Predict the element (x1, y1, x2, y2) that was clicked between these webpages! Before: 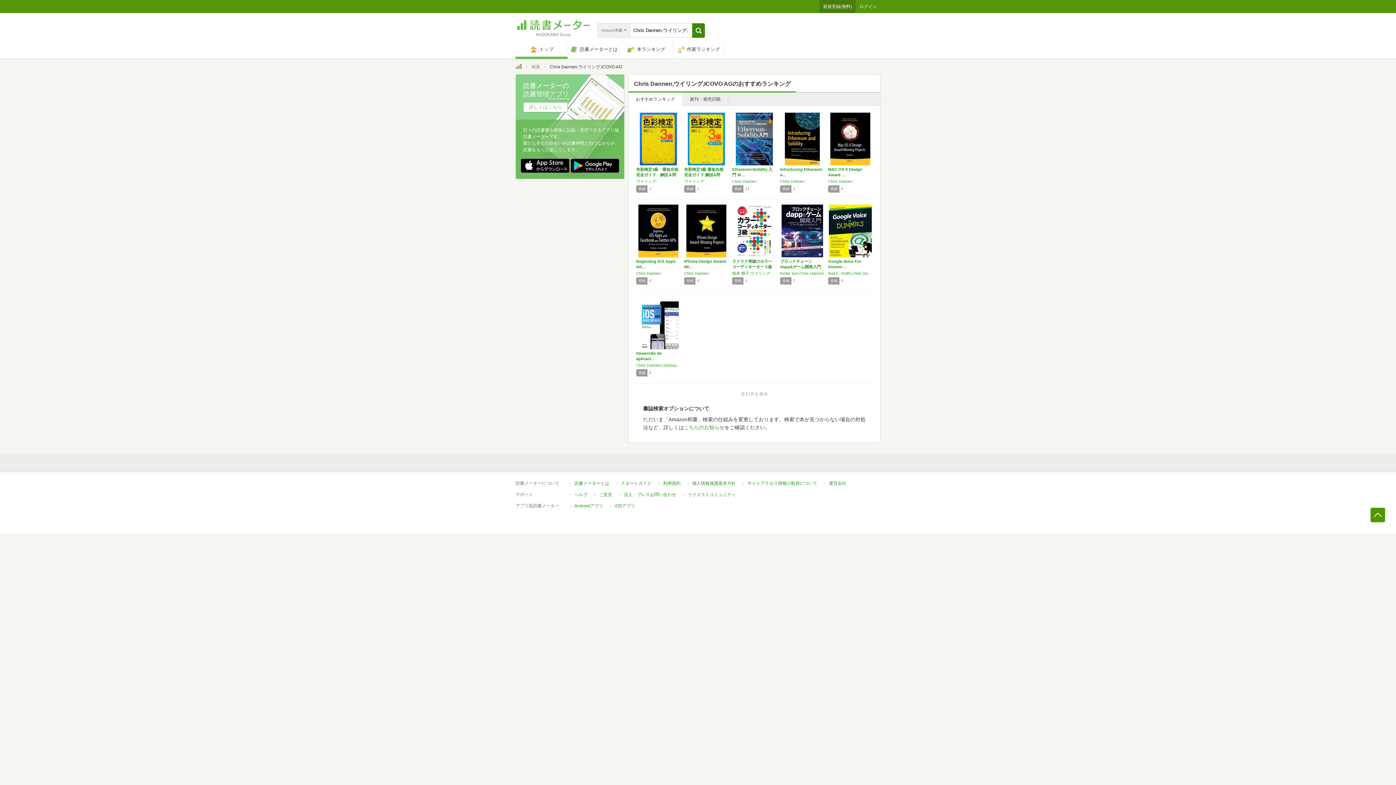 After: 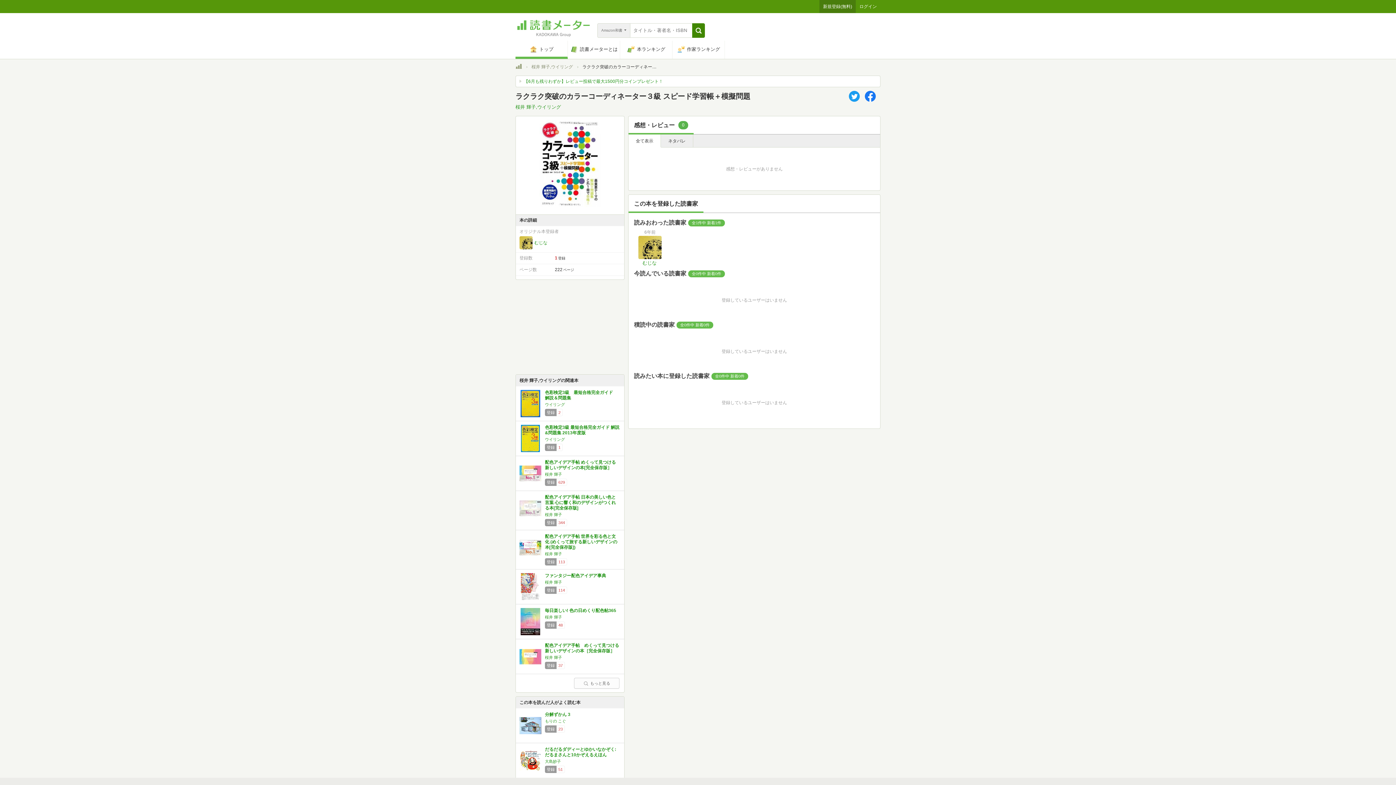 Action: bbox: (736, 252, 773, 258)